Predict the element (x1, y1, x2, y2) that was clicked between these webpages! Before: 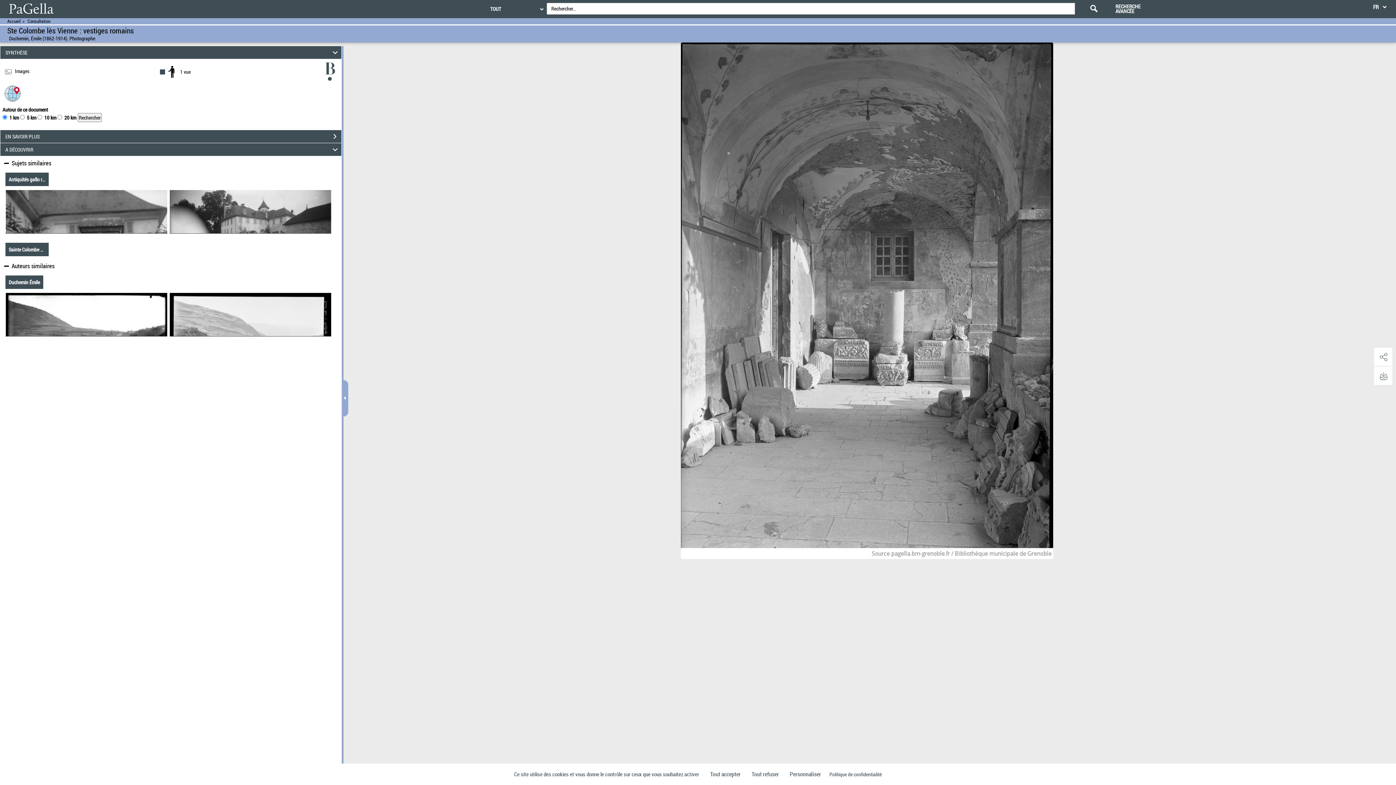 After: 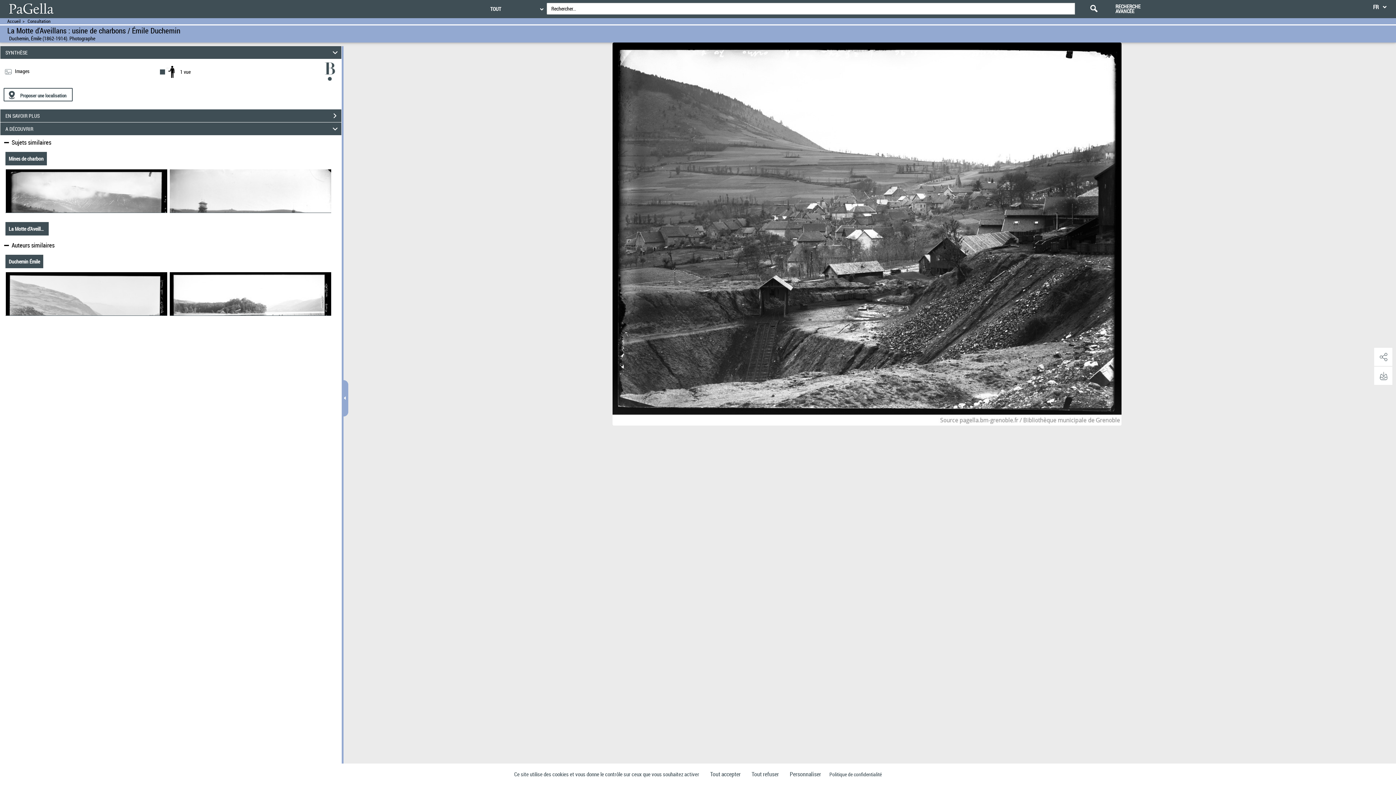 Action: bbox: (5, 293, 167, 336)